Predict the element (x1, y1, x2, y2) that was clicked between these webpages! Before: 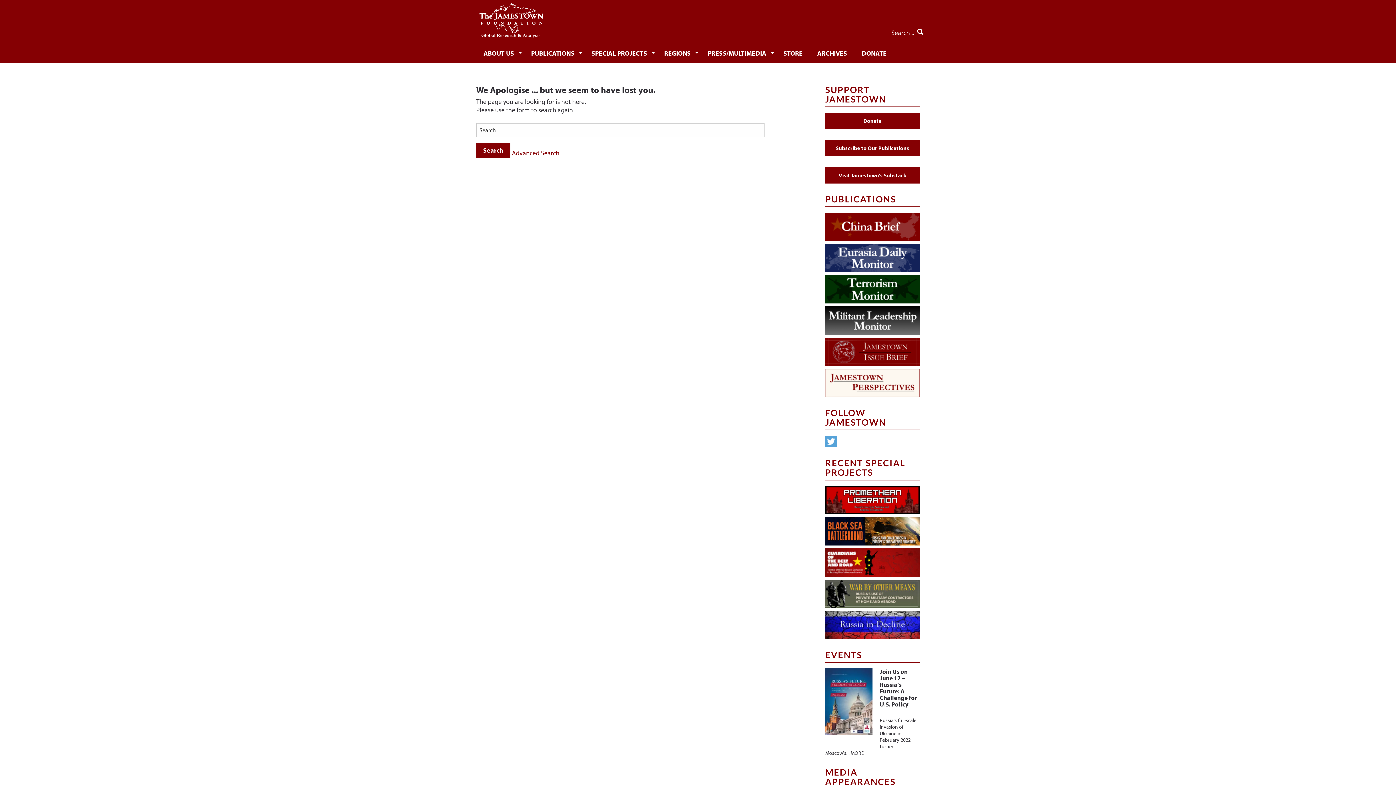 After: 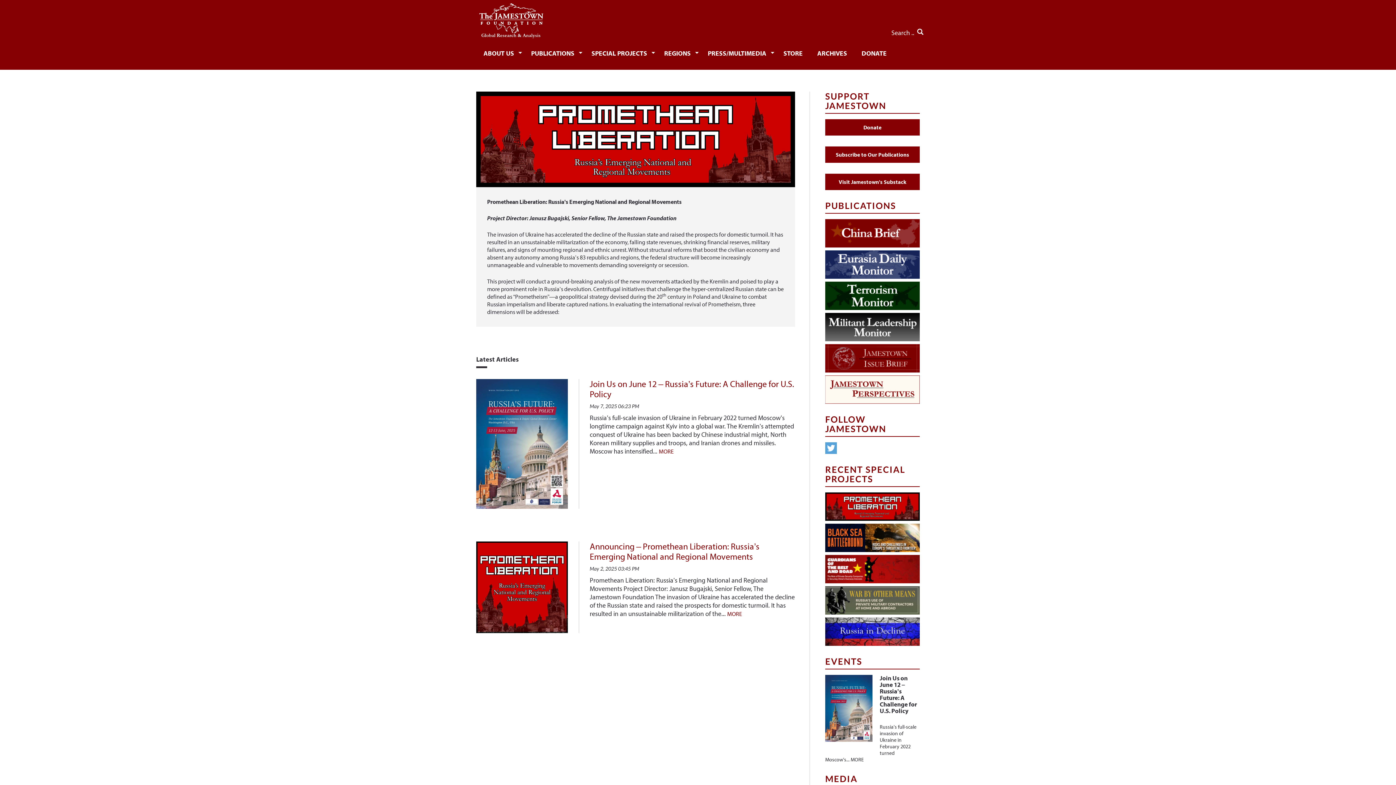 Action: bbox: (825, 486, 920, 514)